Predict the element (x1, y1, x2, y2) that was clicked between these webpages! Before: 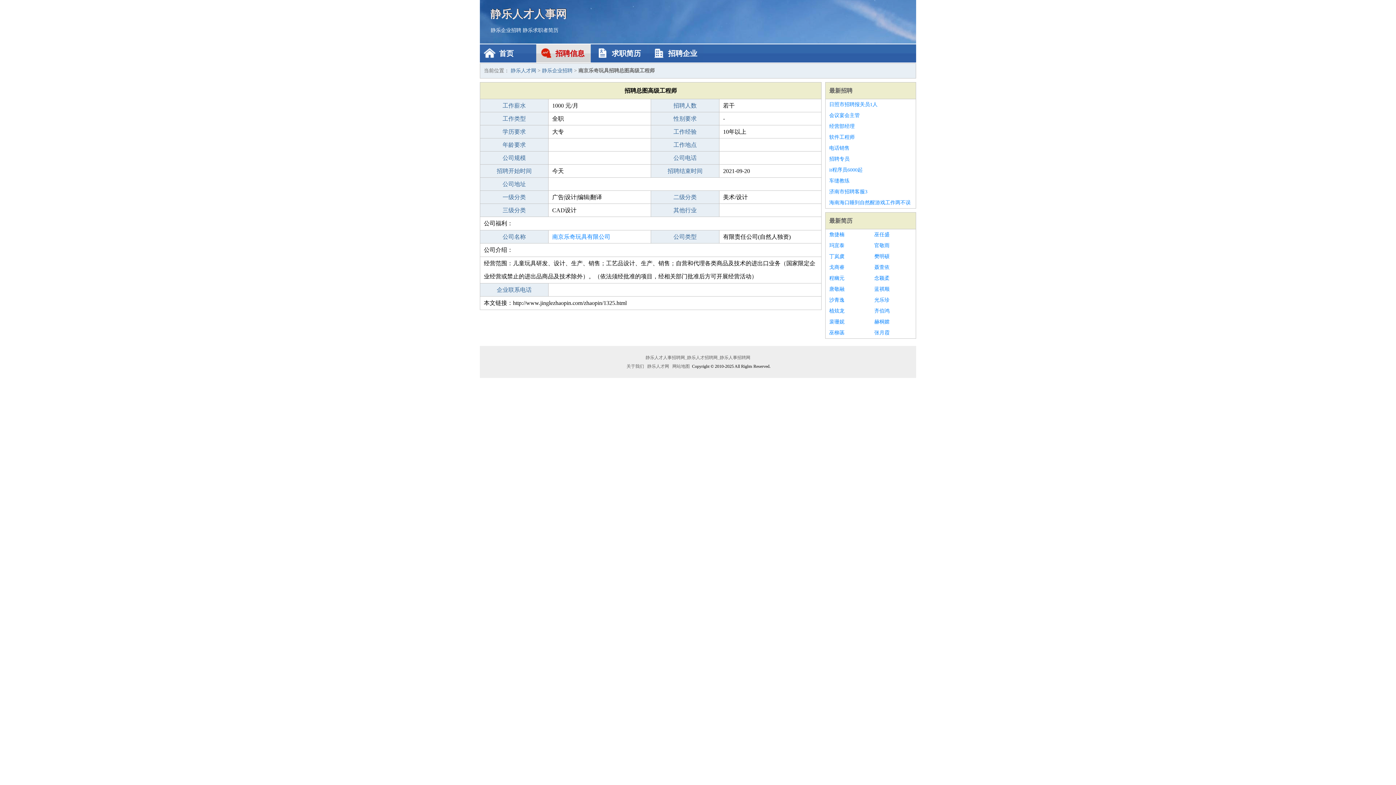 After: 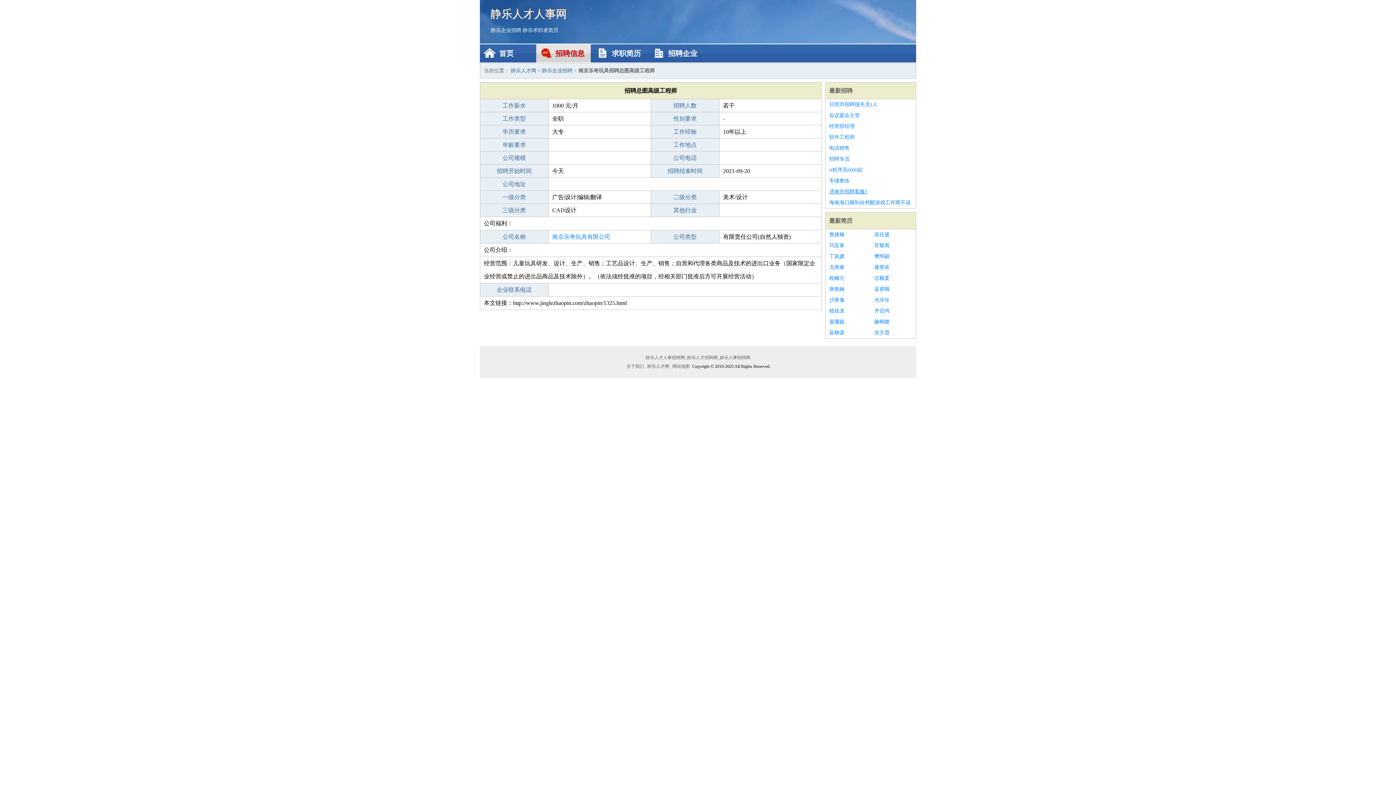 Action: bbox: (829, 186, 912, 197) label: 济南市招聘客服3